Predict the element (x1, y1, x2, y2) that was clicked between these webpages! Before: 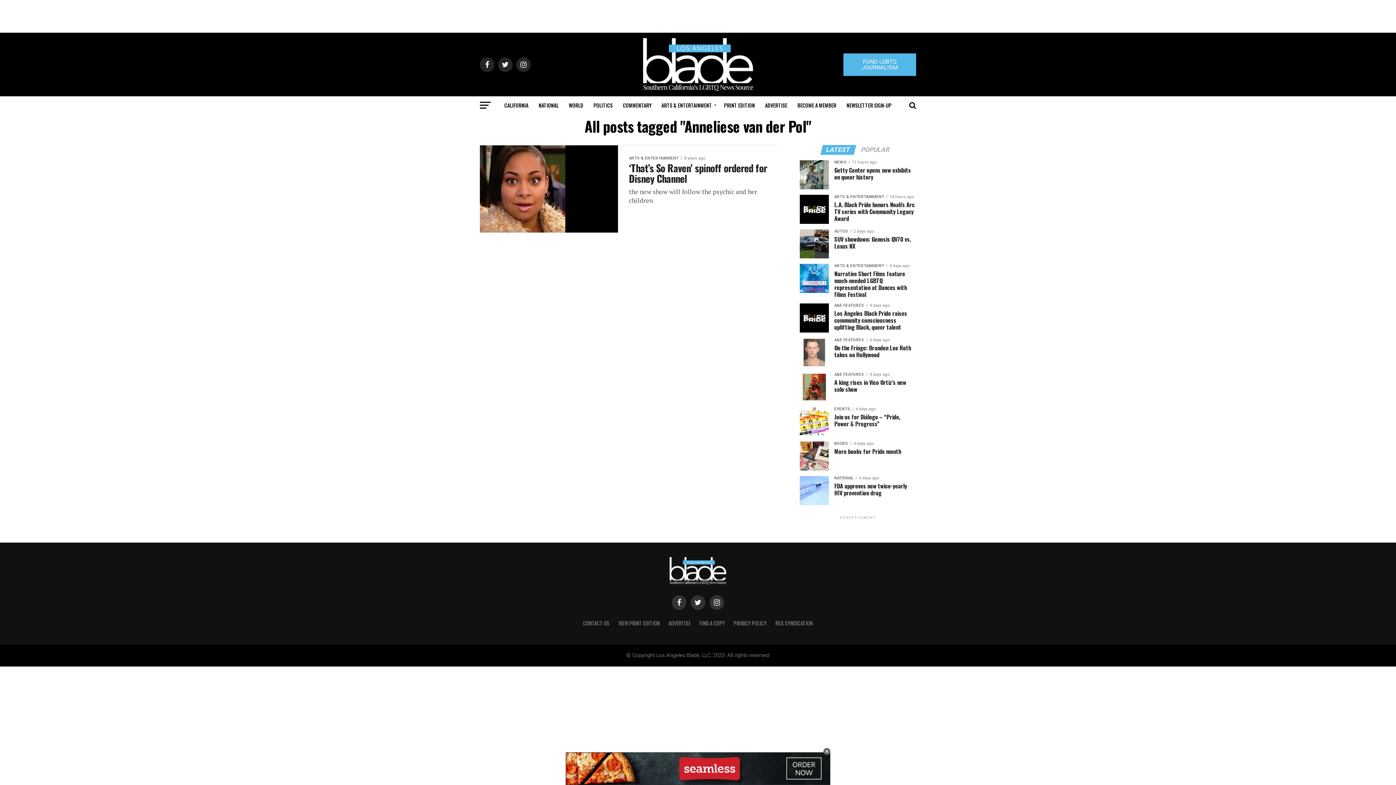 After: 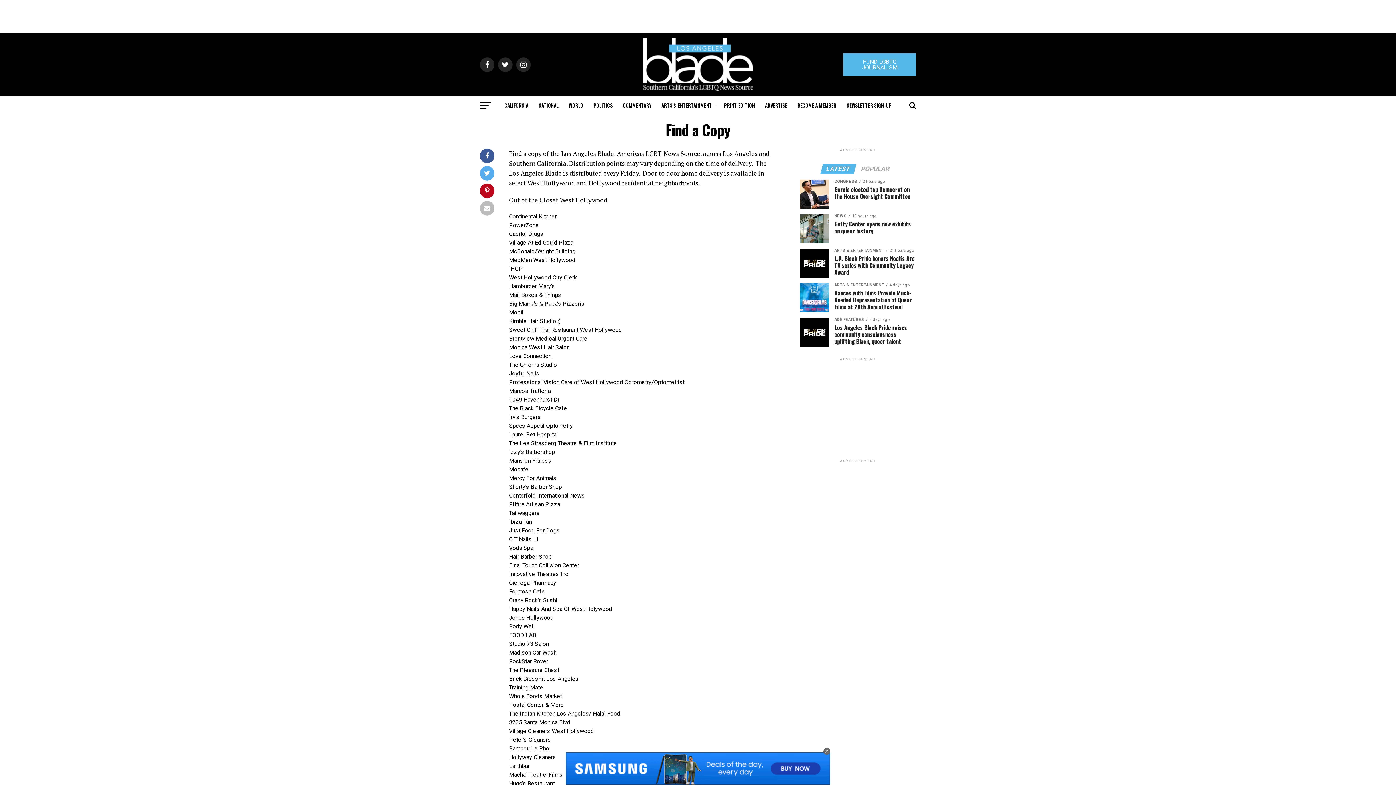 Action: bbox: (699, 619, 725, 627) label: FIND A COPY